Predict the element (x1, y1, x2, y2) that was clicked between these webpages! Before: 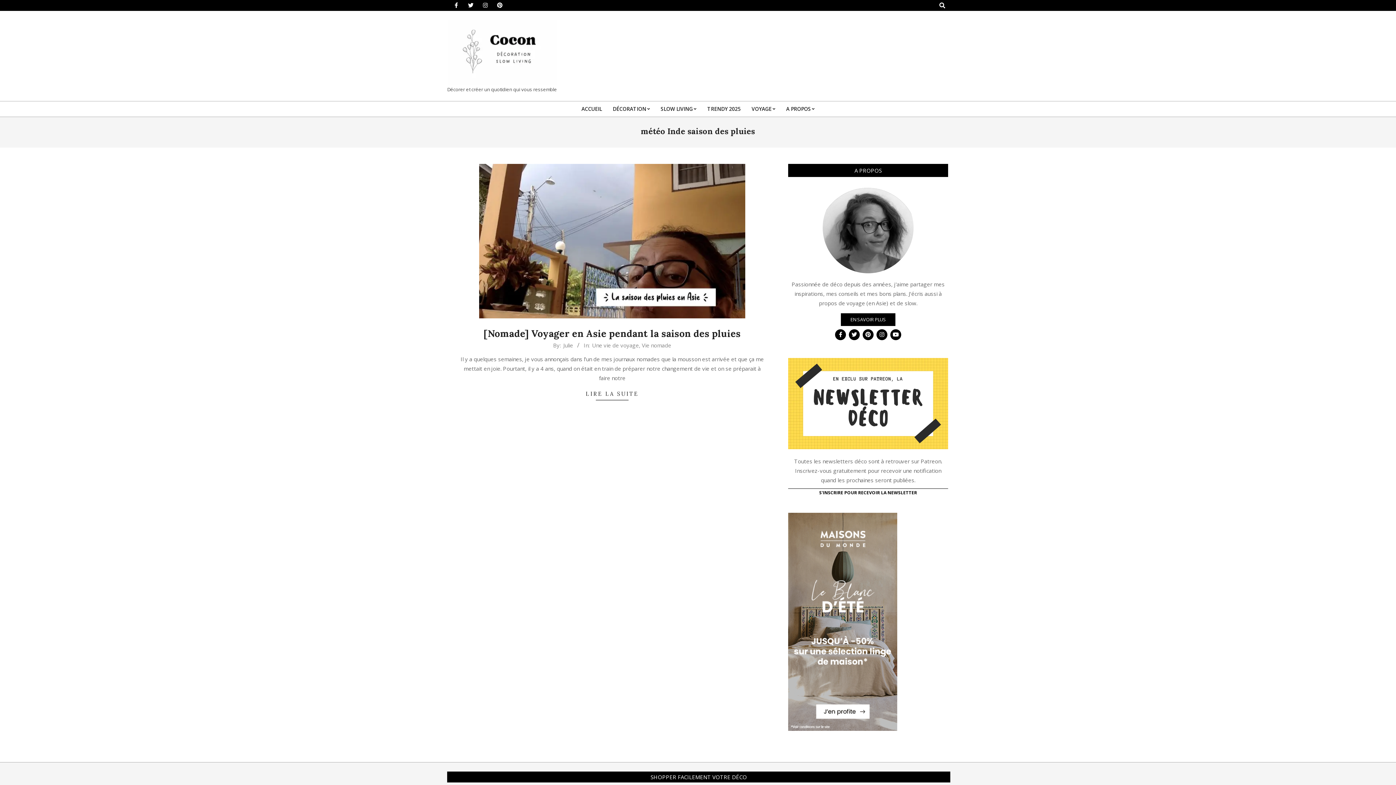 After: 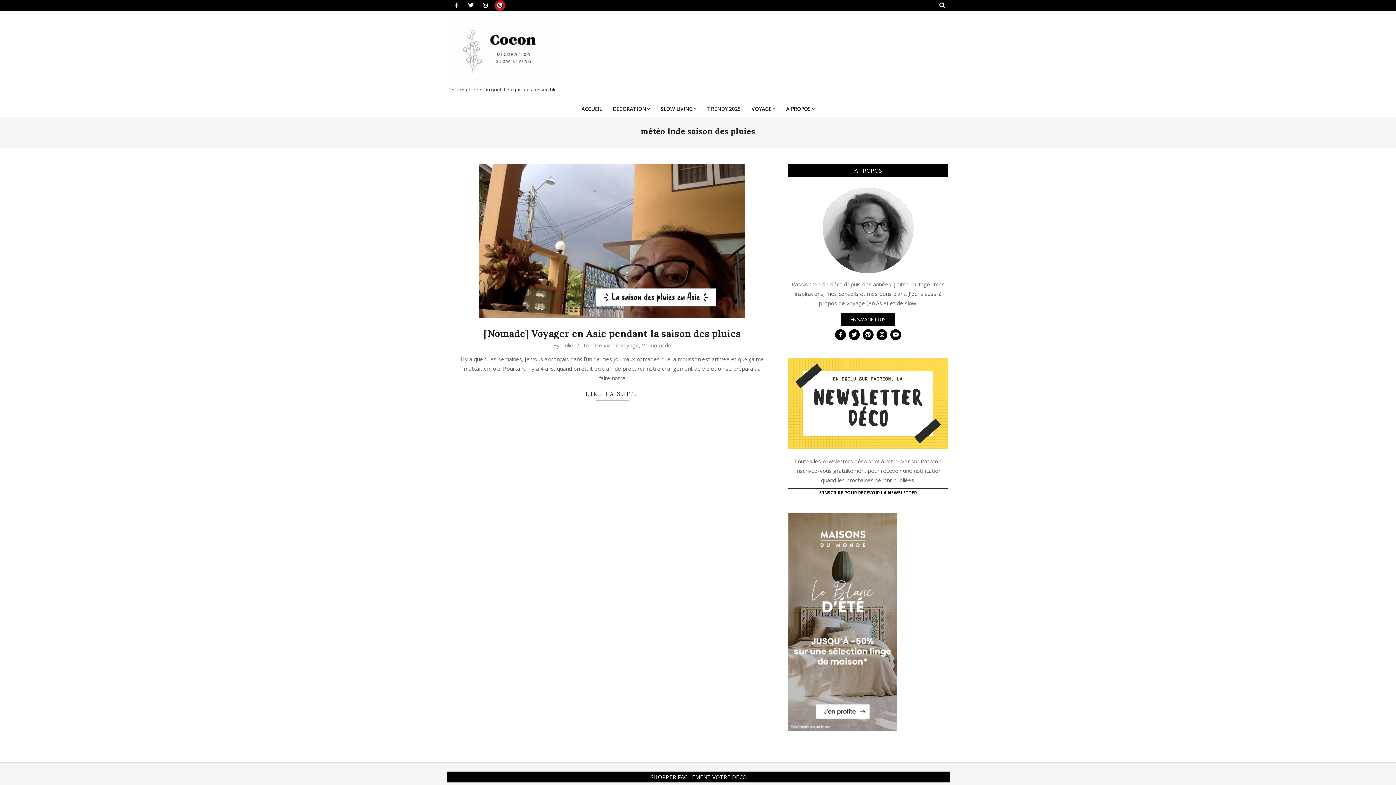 Action: bbox: (494, 0, 505, 10)